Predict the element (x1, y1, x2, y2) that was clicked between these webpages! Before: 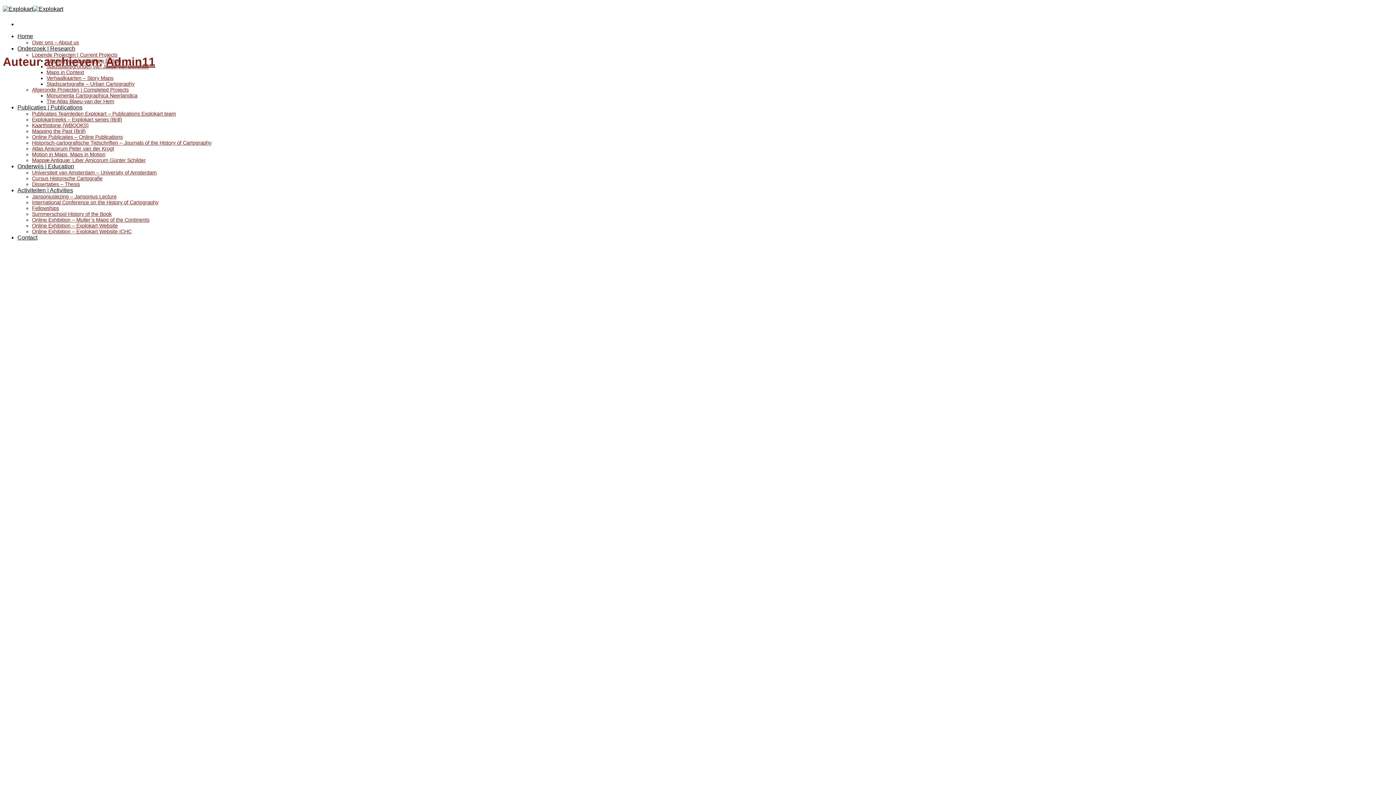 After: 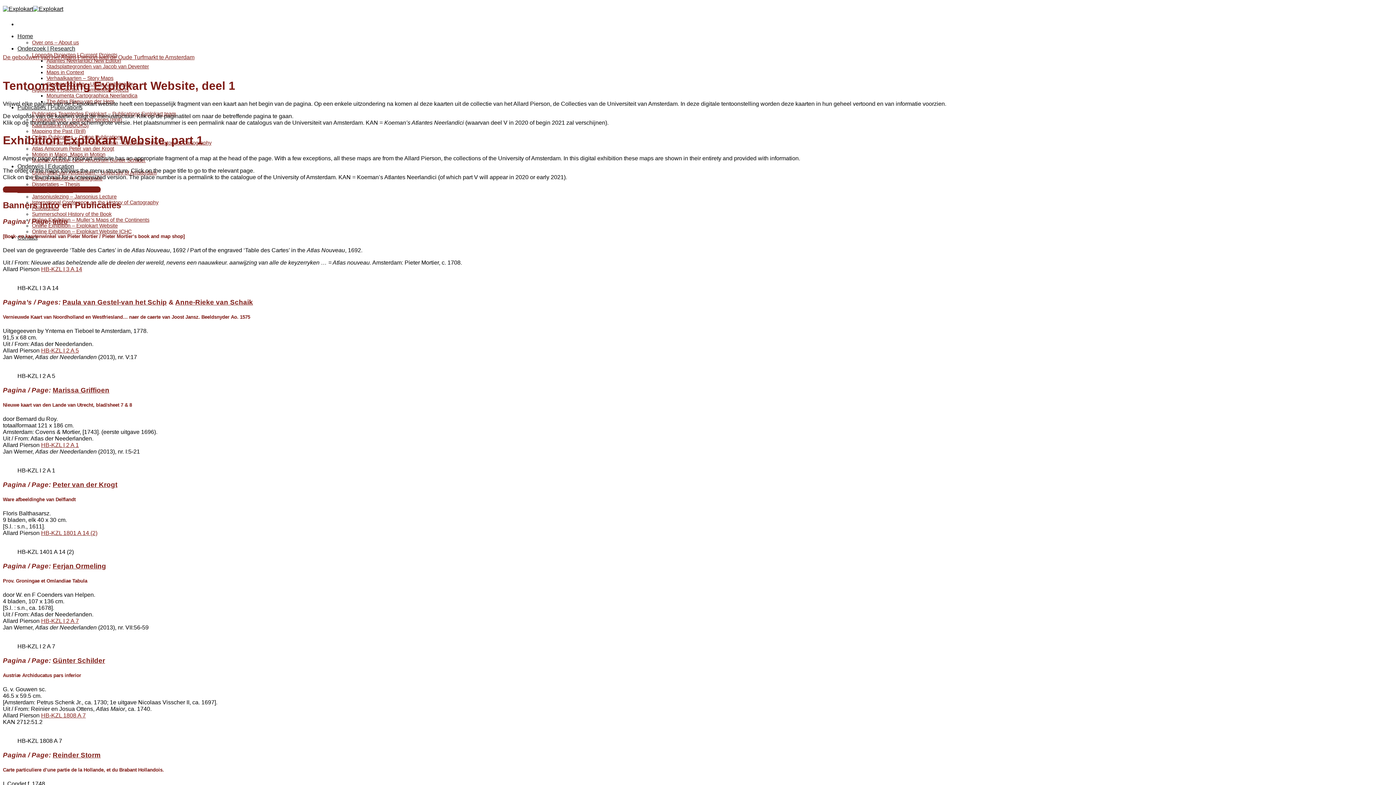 Action: bbox: (32, 222, 117, 228) label: Online Exhibition – Explokart Website